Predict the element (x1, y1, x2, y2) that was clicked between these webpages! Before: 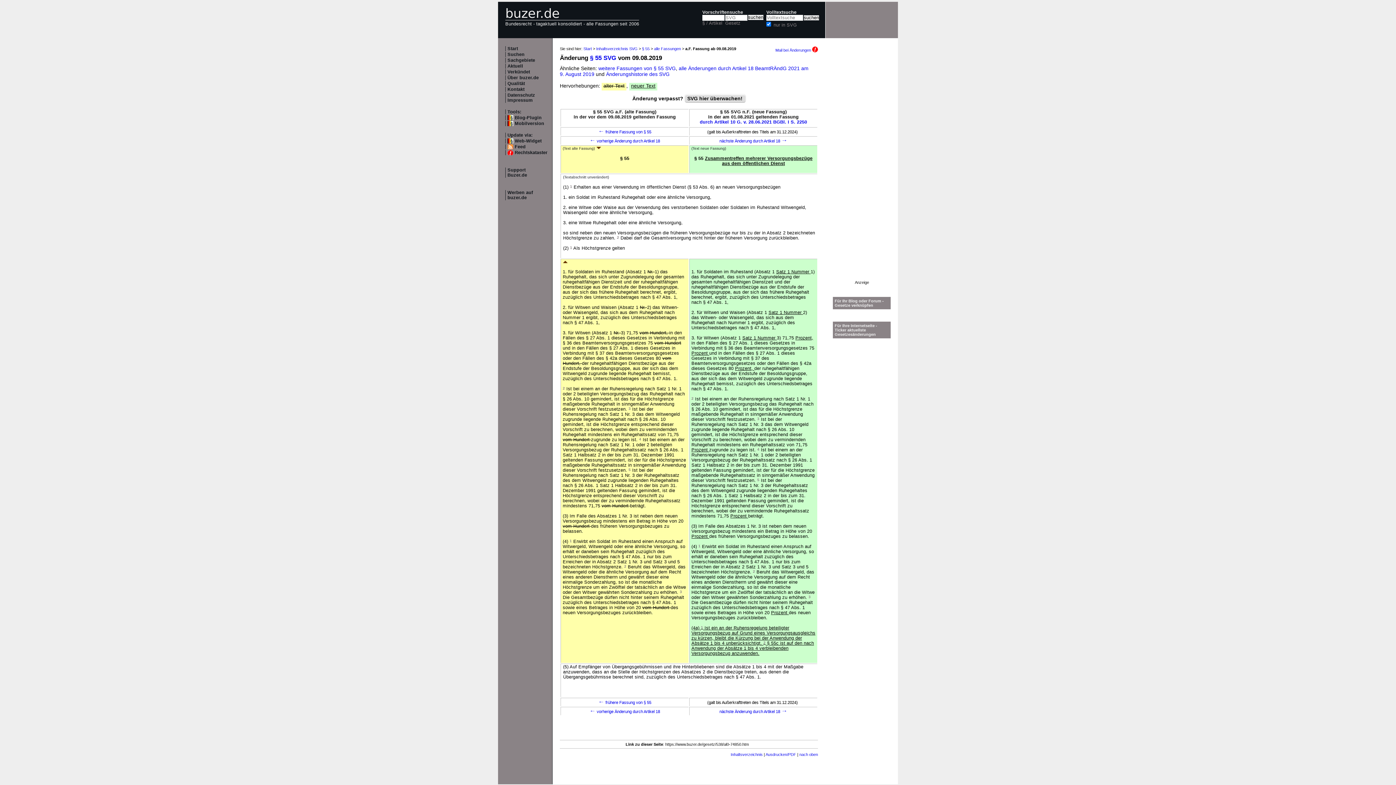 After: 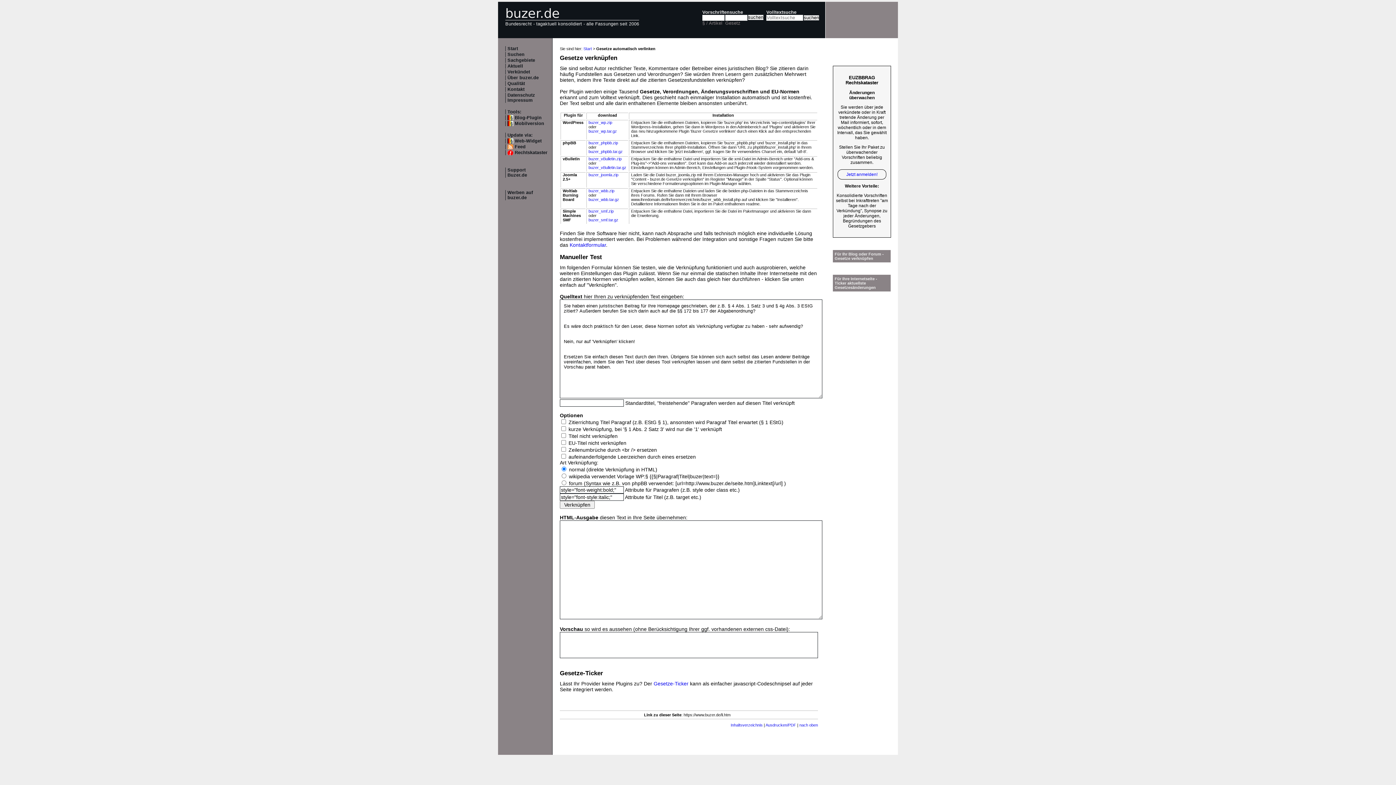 Action: label: Blog-Plugin bbox: (507, 115, 541, 120)